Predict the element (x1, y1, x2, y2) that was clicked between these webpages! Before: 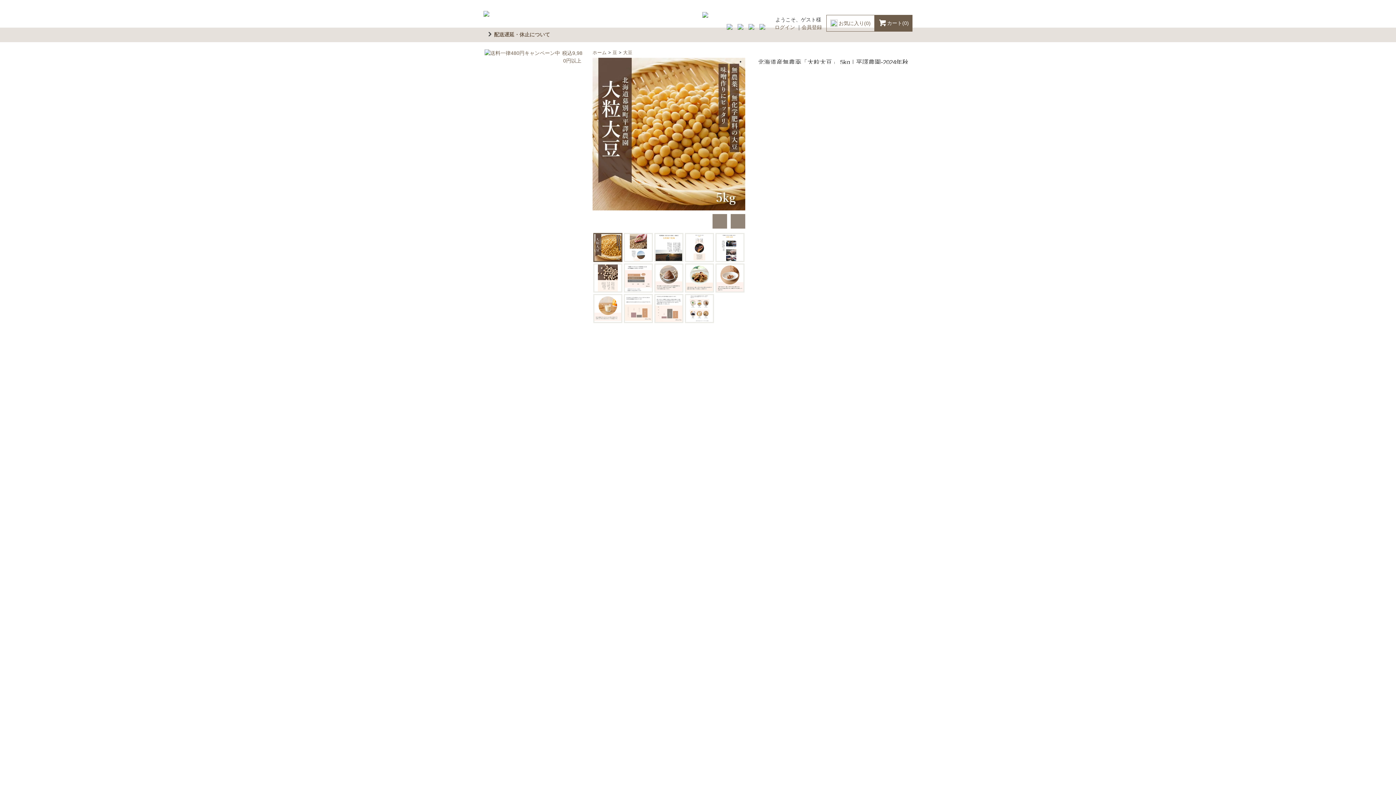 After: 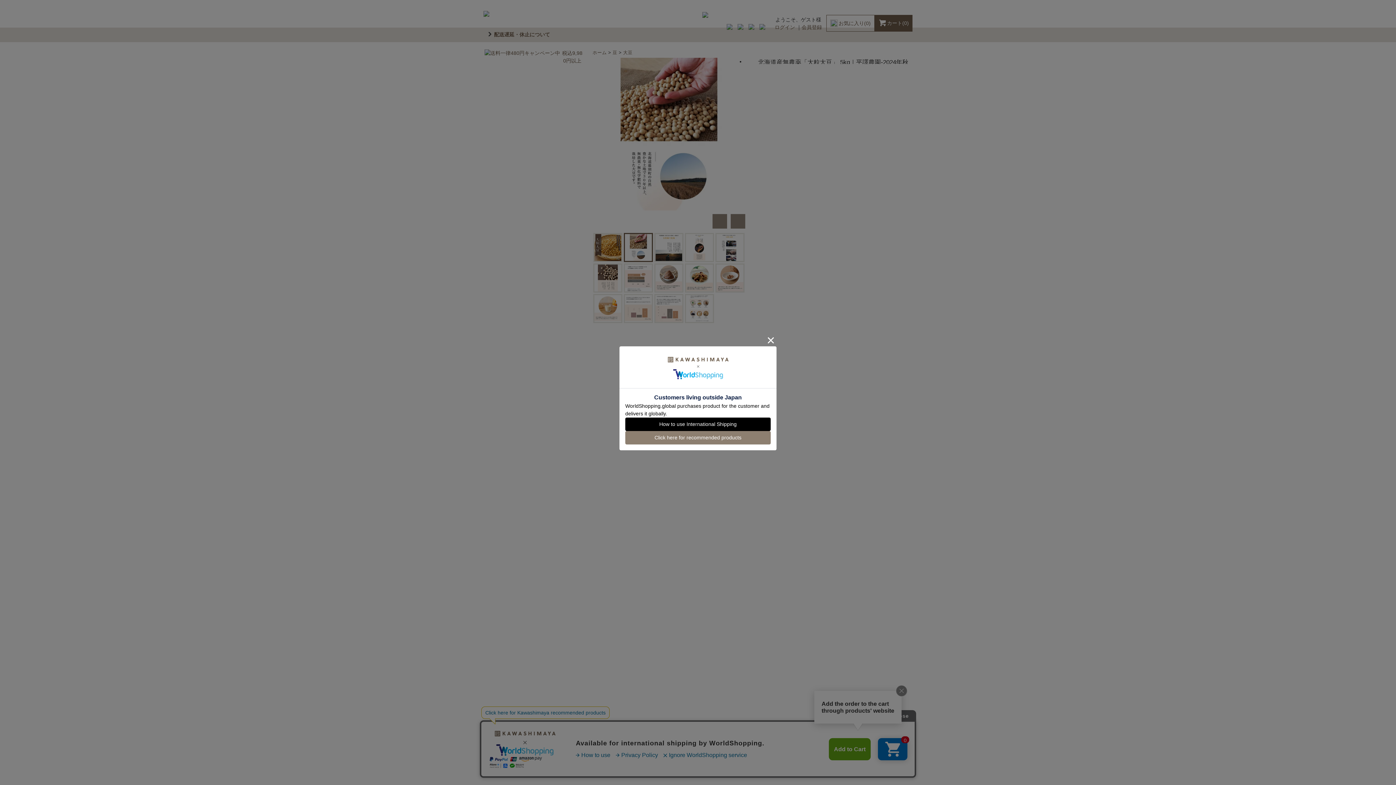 Action: label: Next slide bbox: (730, 214, 745, 228)